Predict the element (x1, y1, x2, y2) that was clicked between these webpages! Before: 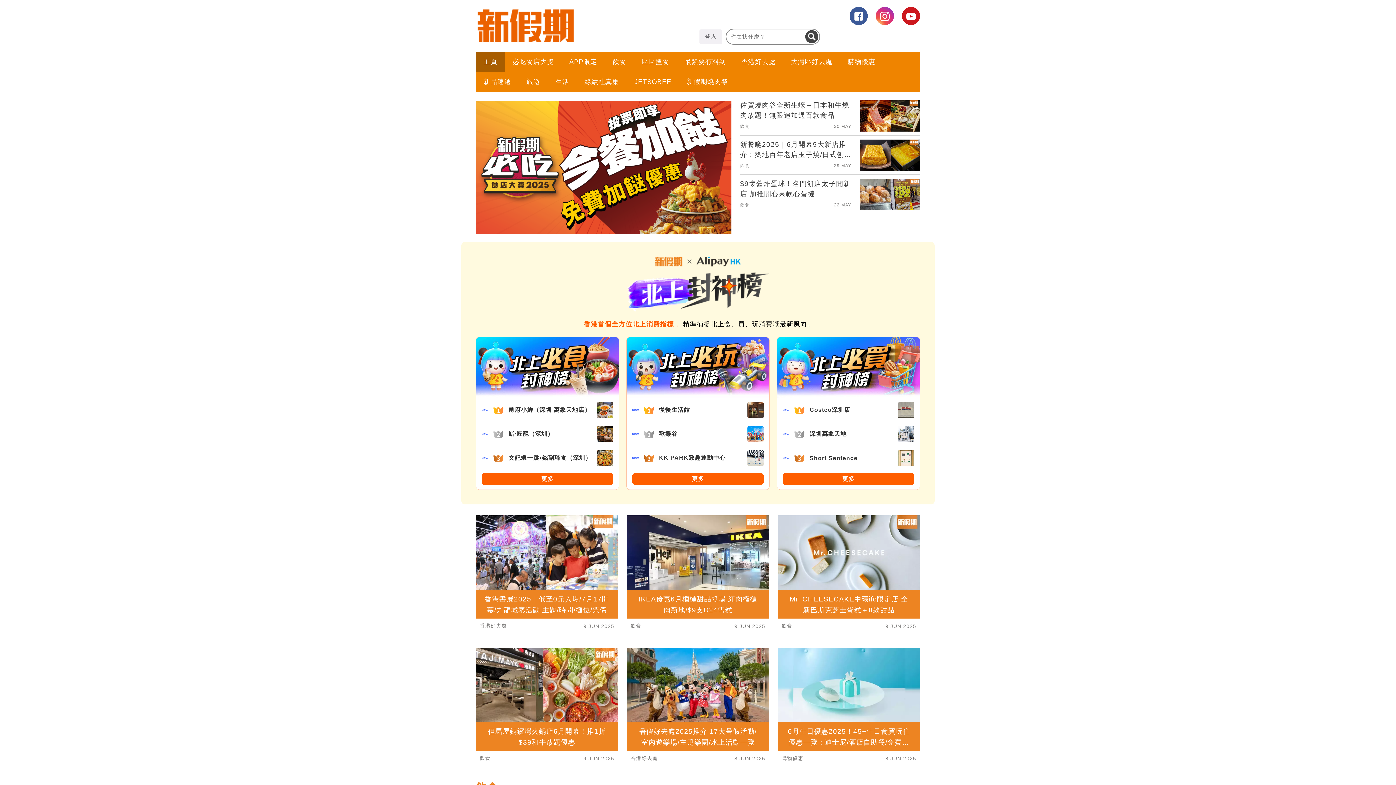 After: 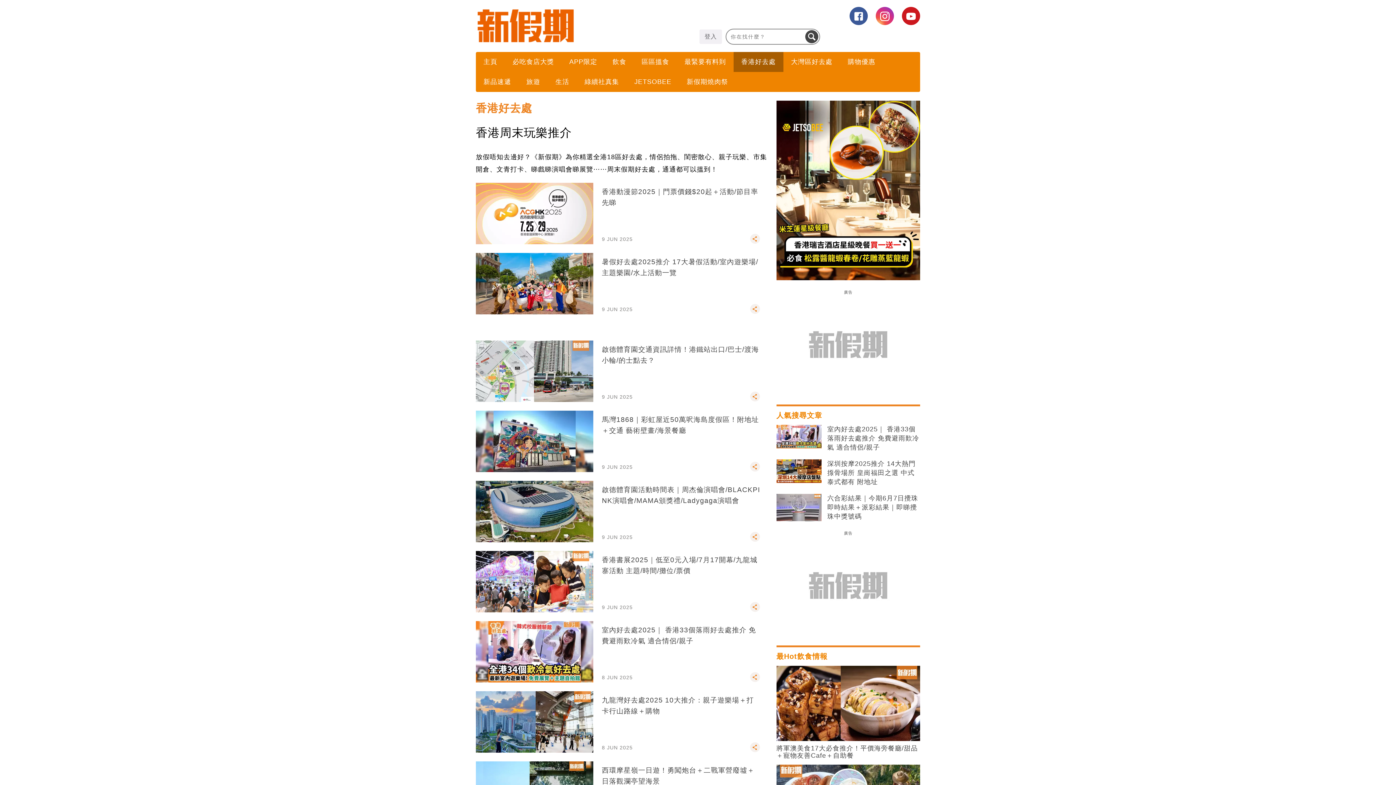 Action: bbox: (630, 755, 658, 761) label: 香港好去處